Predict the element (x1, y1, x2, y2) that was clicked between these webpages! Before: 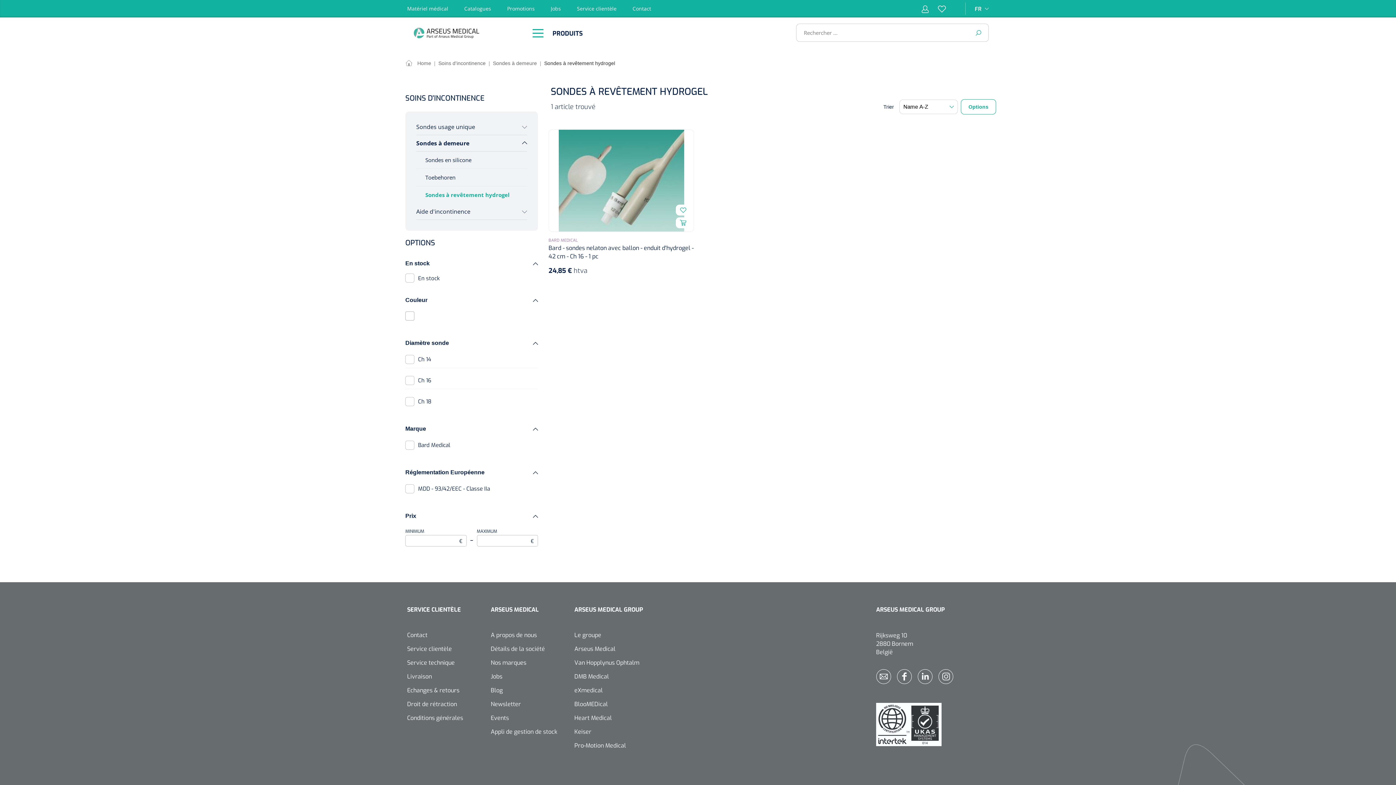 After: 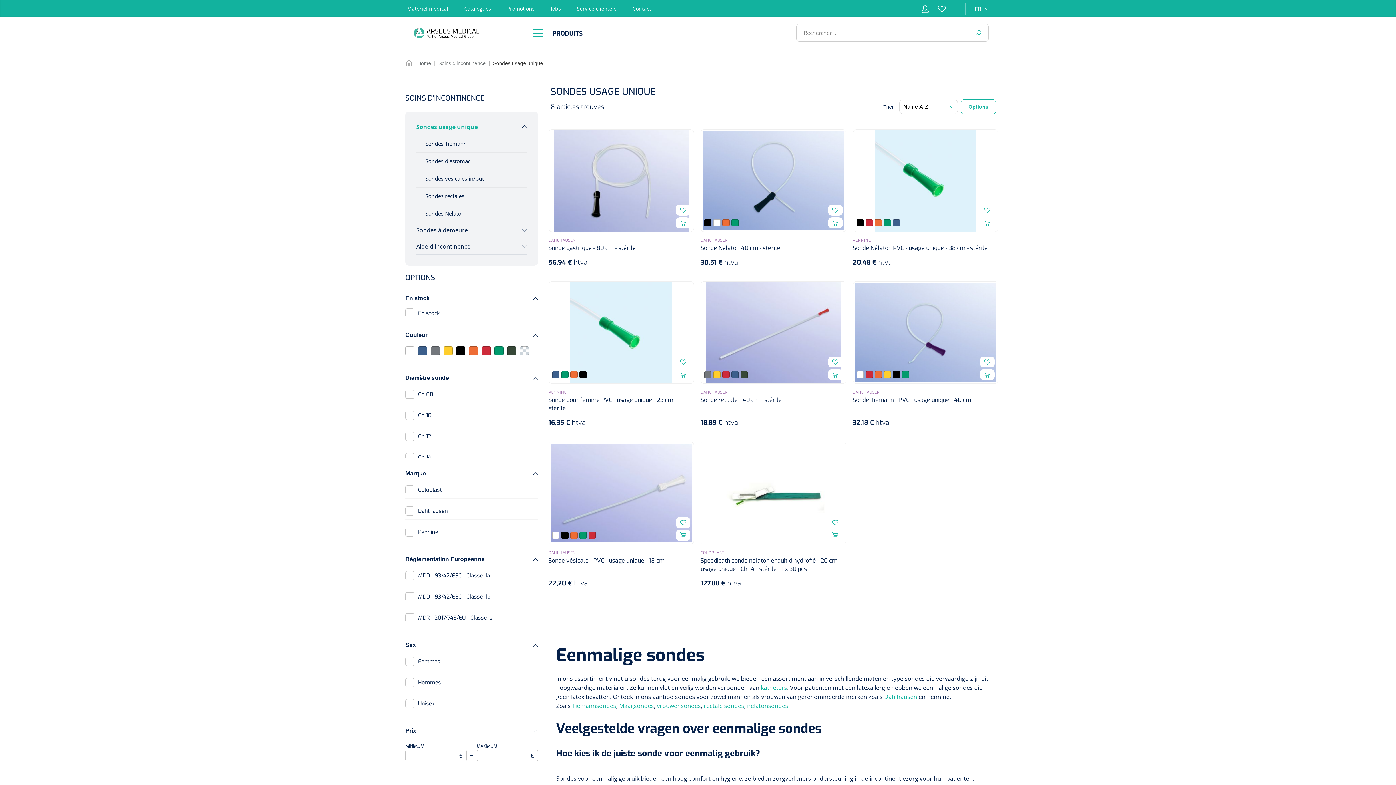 Action: label: Sondes usage unique bbox: (416, 118, 475, 134)